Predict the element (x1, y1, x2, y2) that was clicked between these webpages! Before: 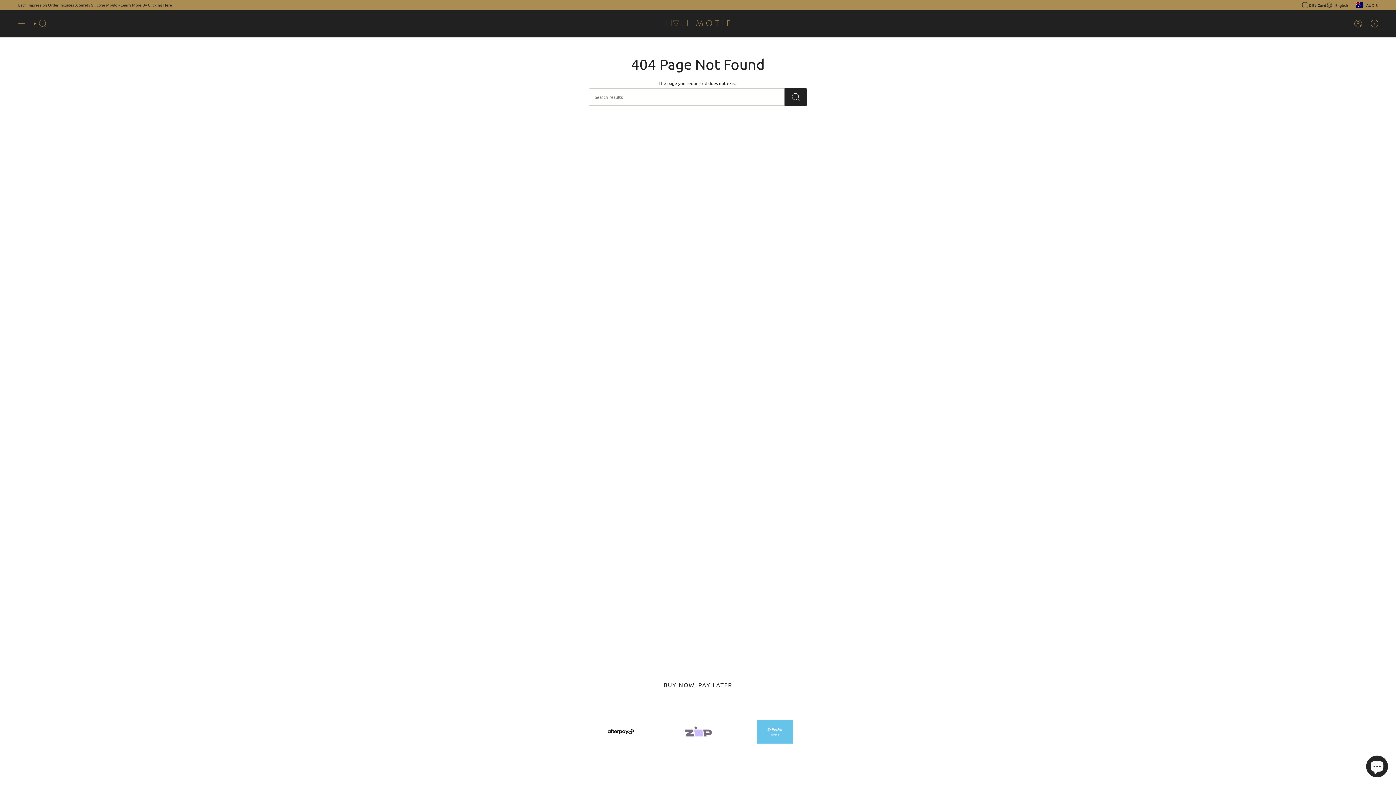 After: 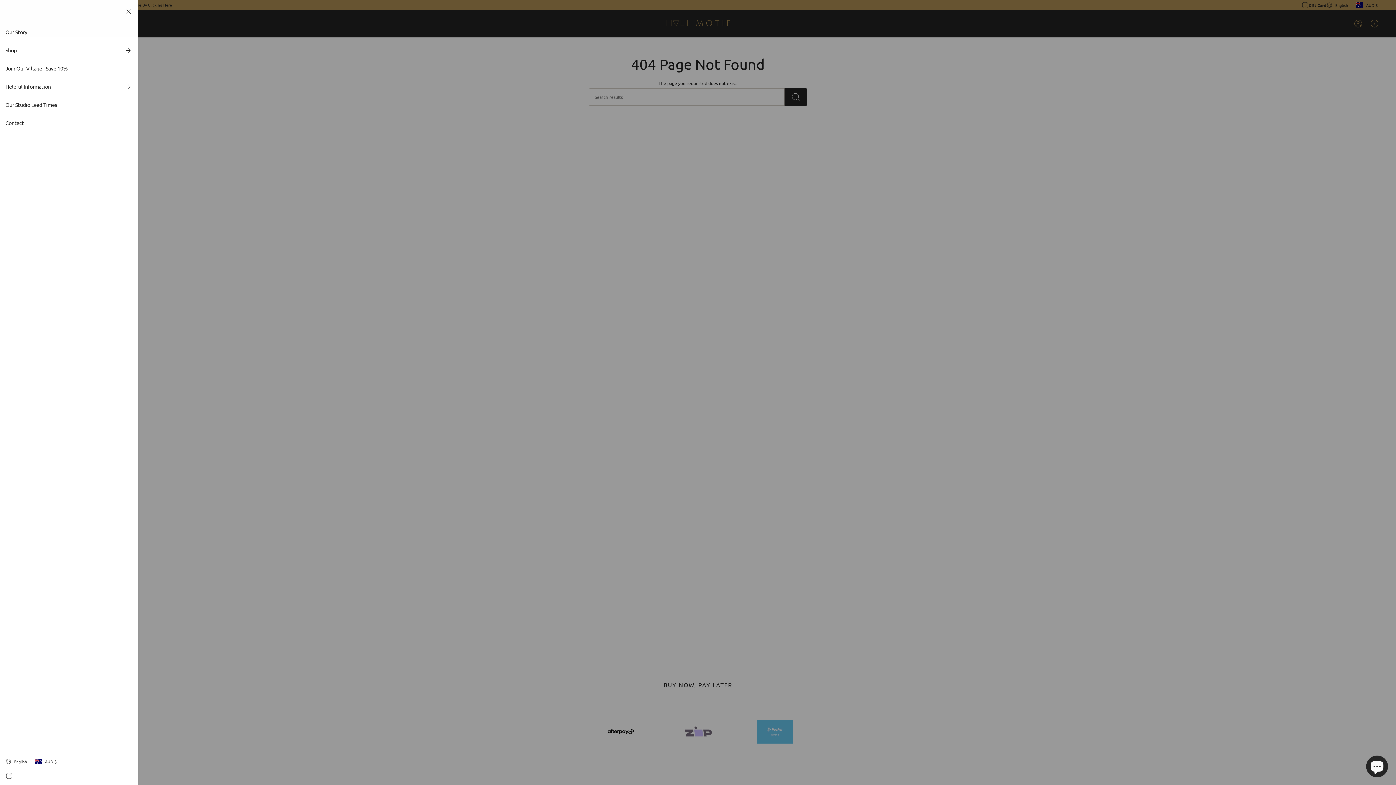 Action: bbox: (14, 15, 29, 32) label: Show menu